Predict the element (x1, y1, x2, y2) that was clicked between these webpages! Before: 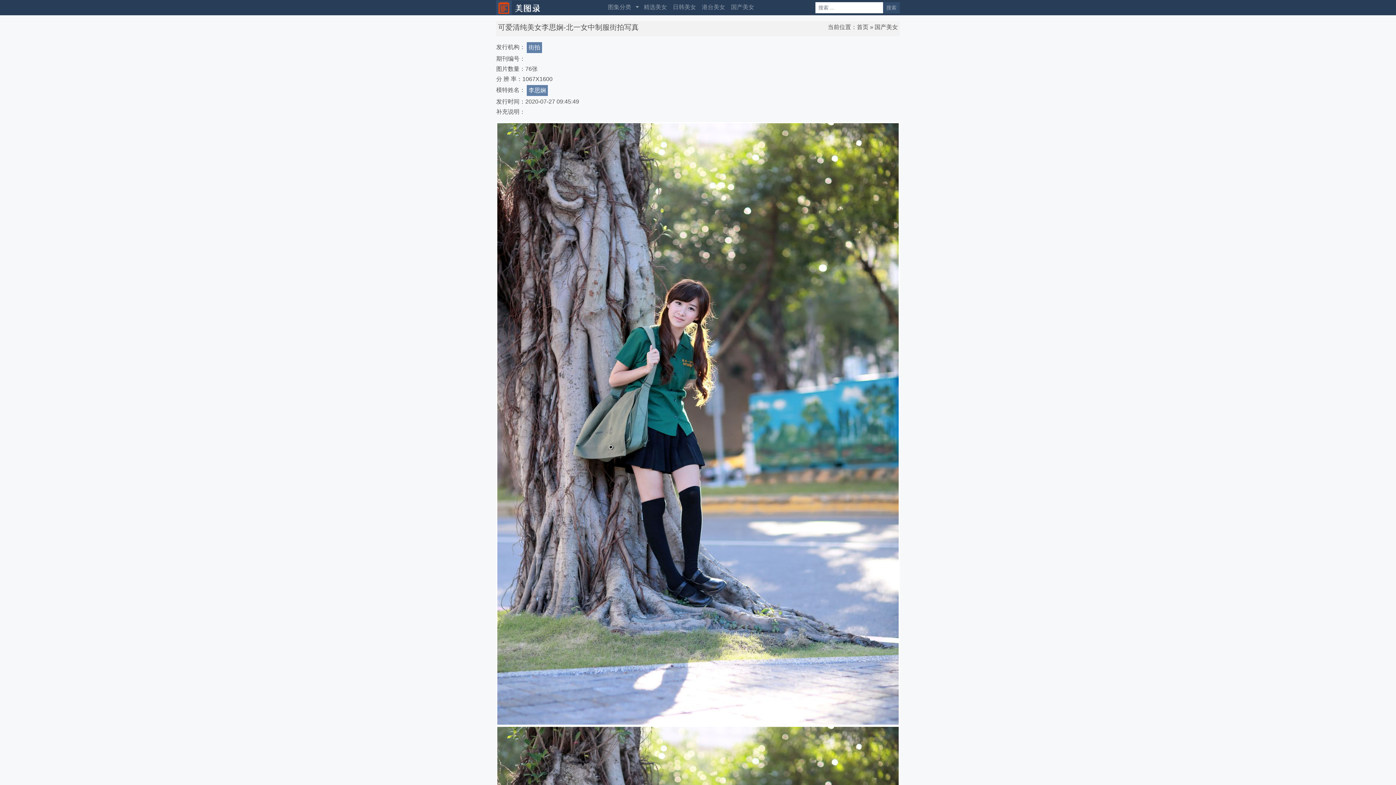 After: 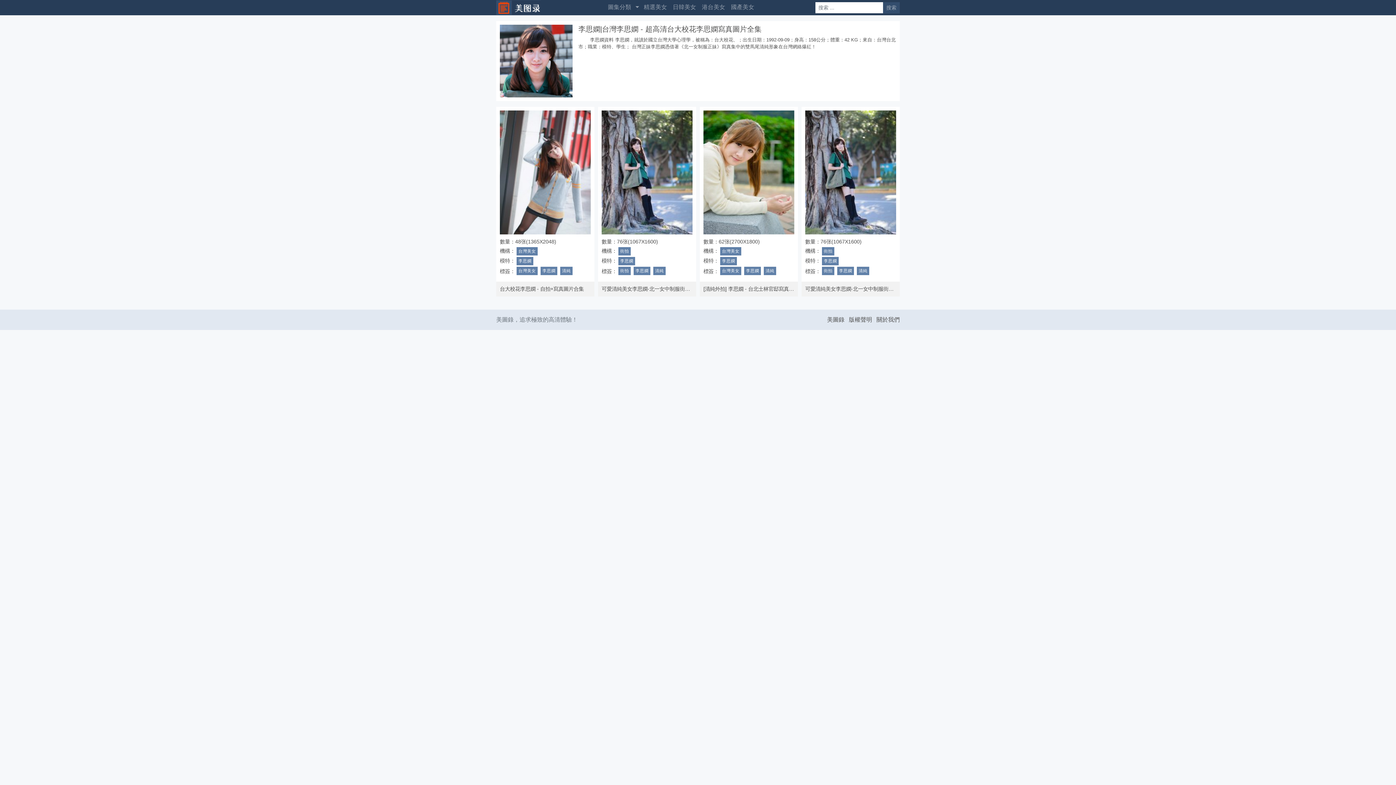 Action: label: 李思娴 bbox: (526, 85, 548, 96)